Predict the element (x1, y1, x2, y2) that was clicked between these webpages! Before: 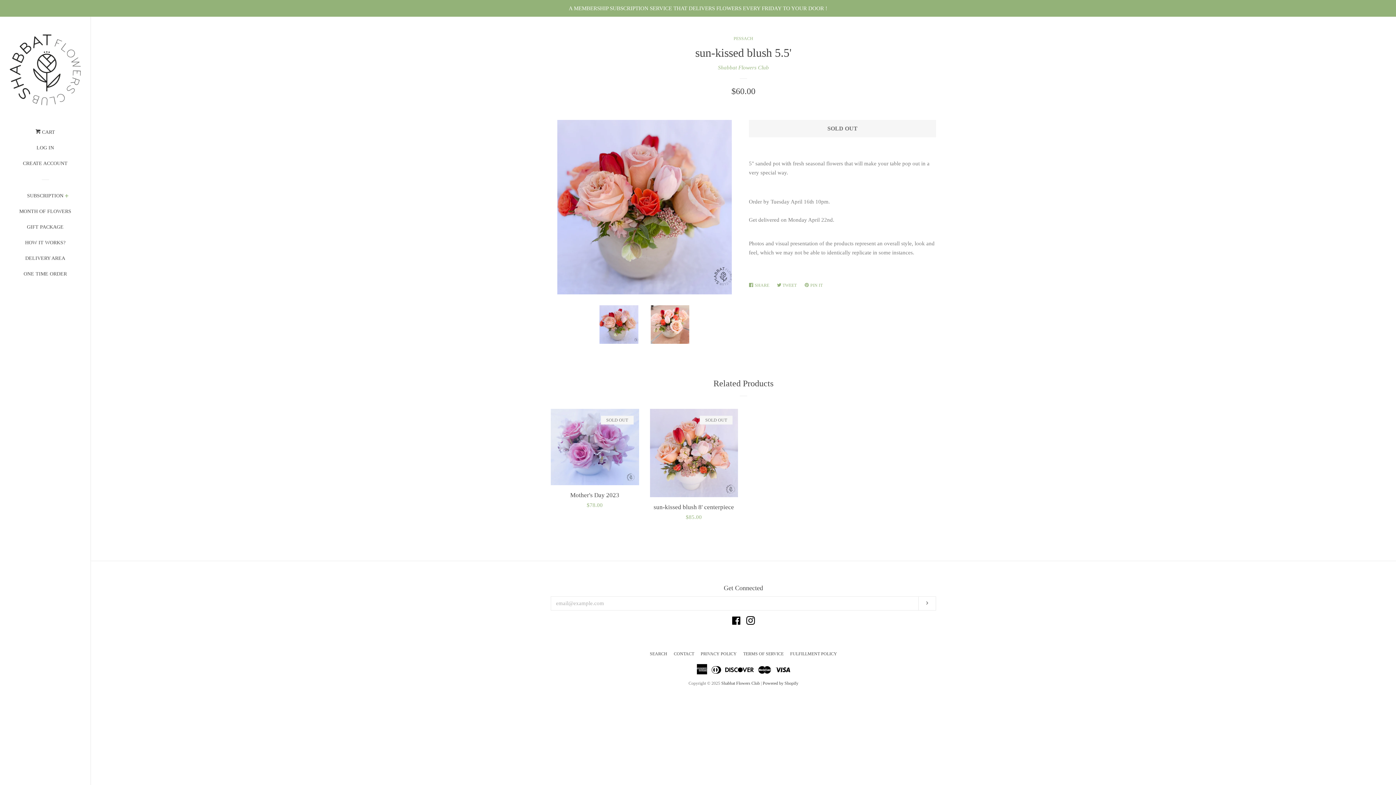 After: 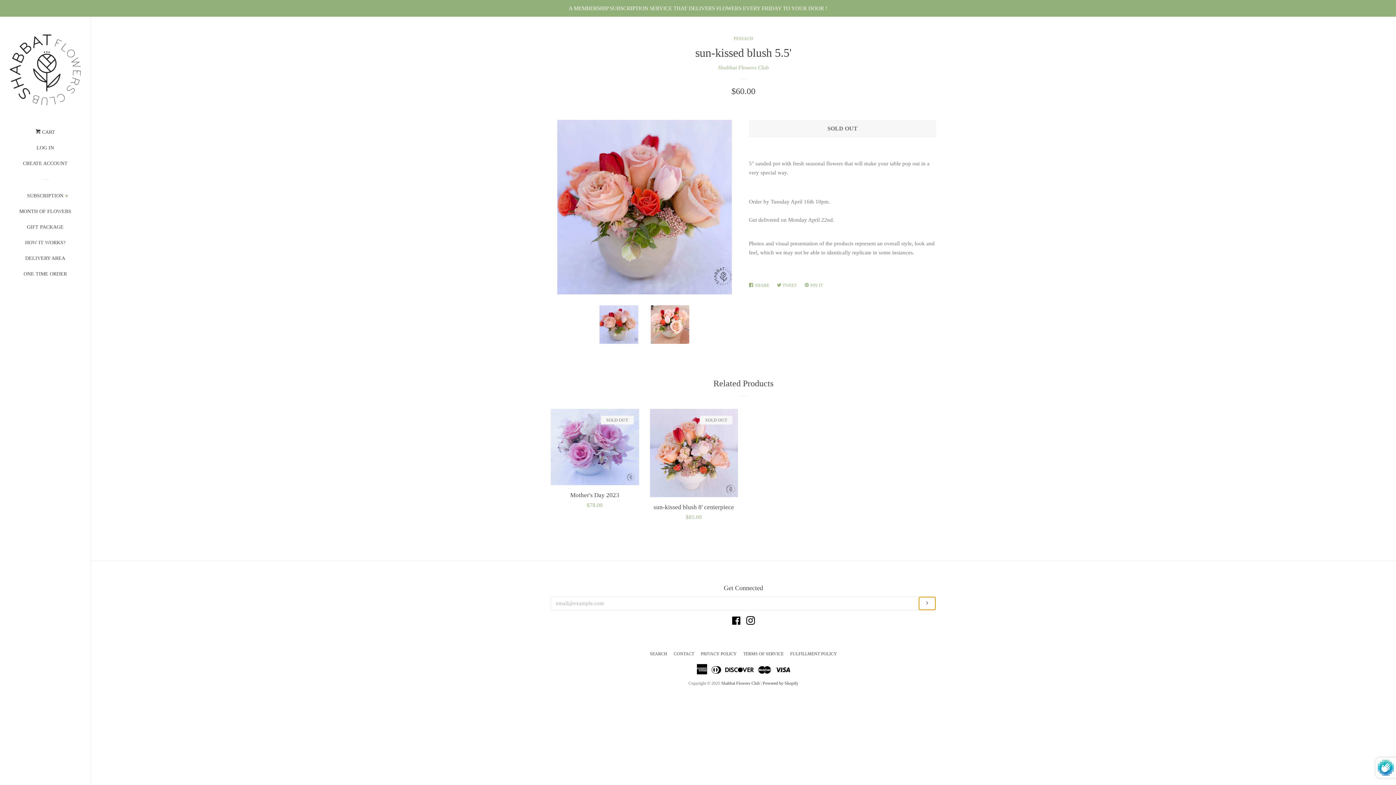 Action: bbox: (918, 597, 936, 610) label: SUBSCRIBE